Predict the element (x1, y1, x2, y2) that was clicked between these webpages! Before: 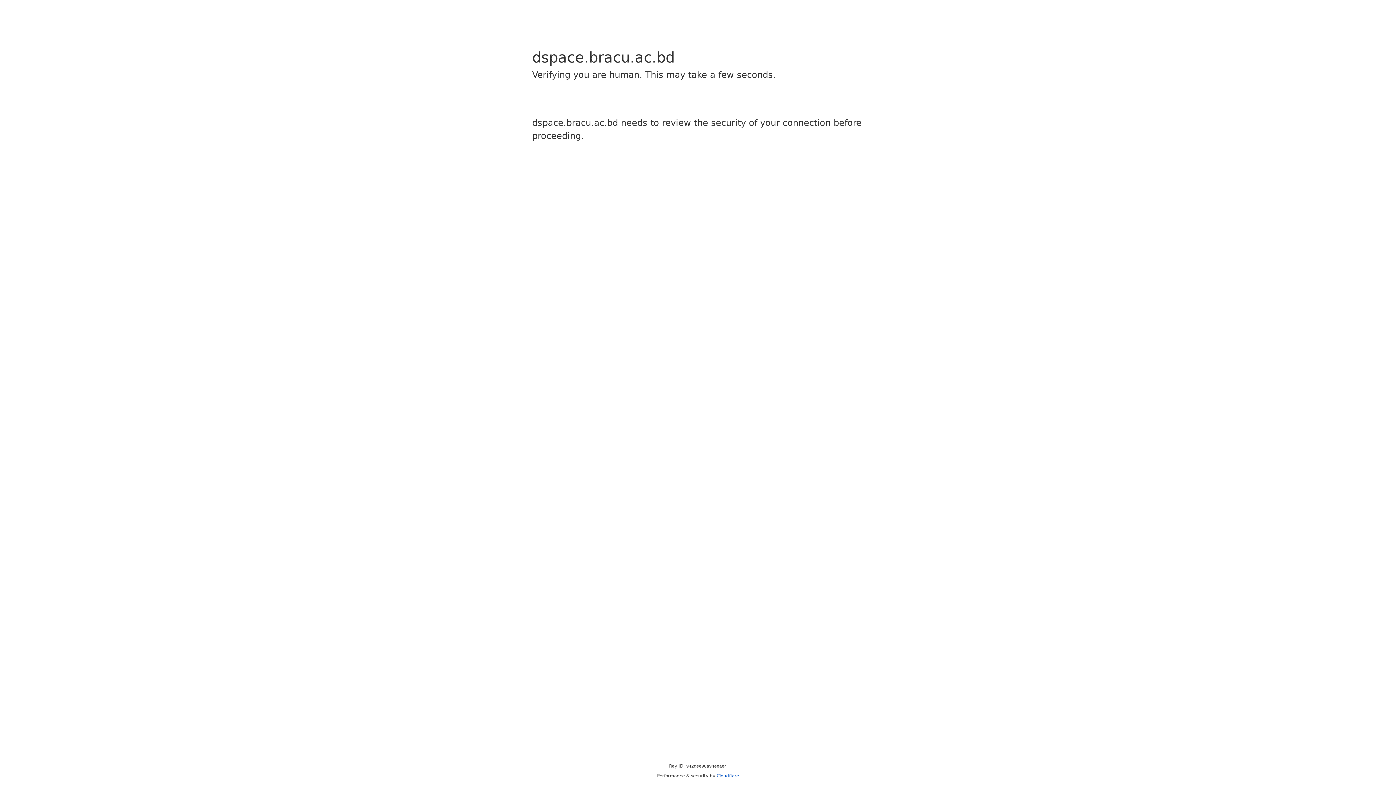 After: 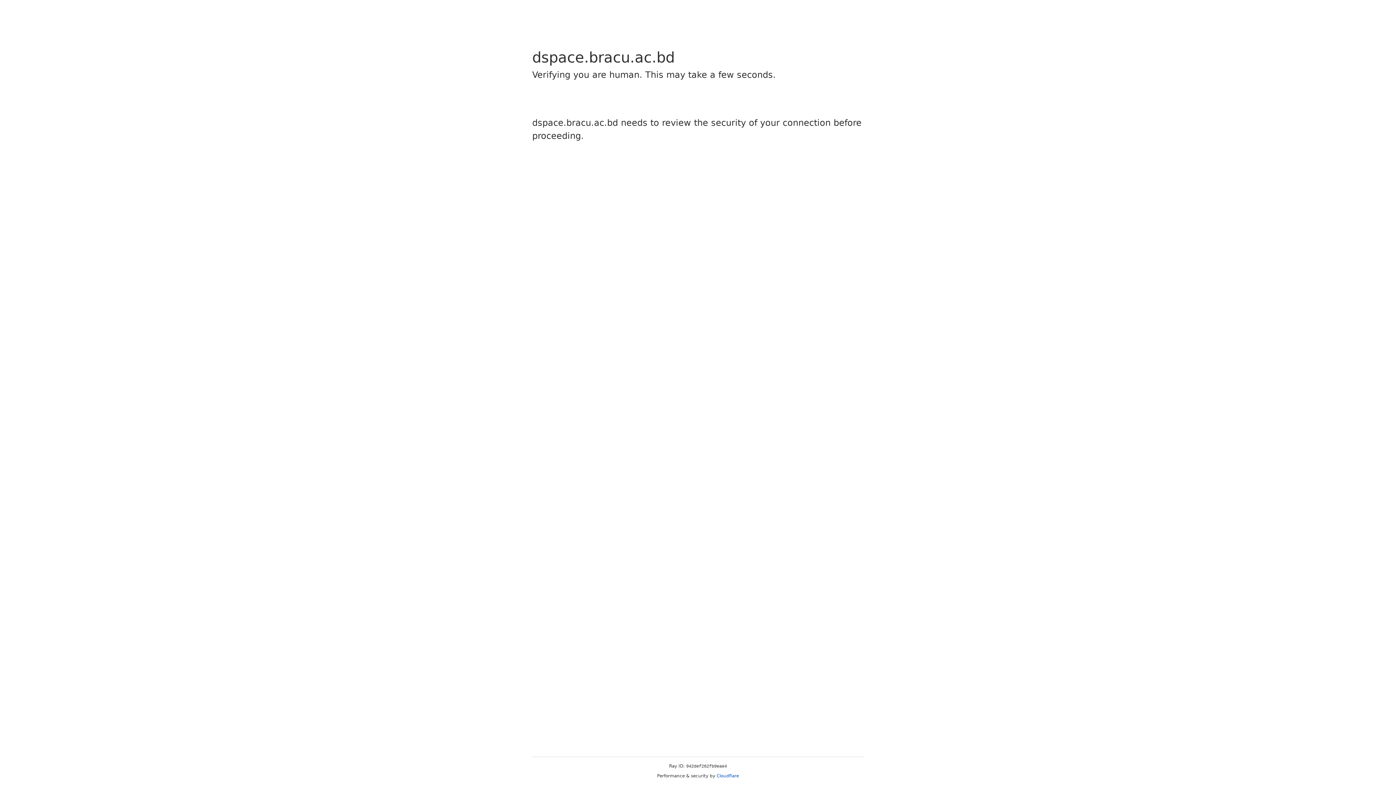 Action: label: Cloudflare bbox: (716, 773, 739, 778)